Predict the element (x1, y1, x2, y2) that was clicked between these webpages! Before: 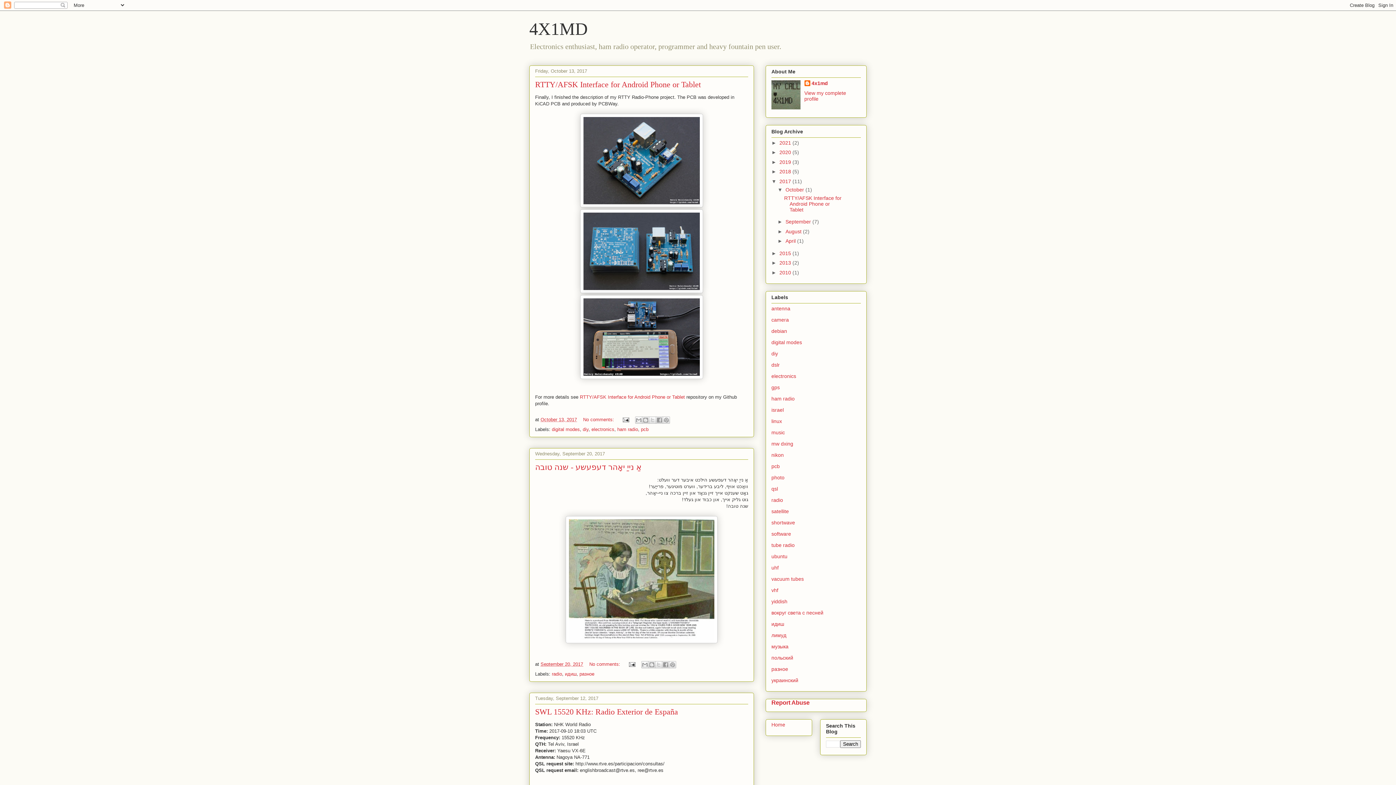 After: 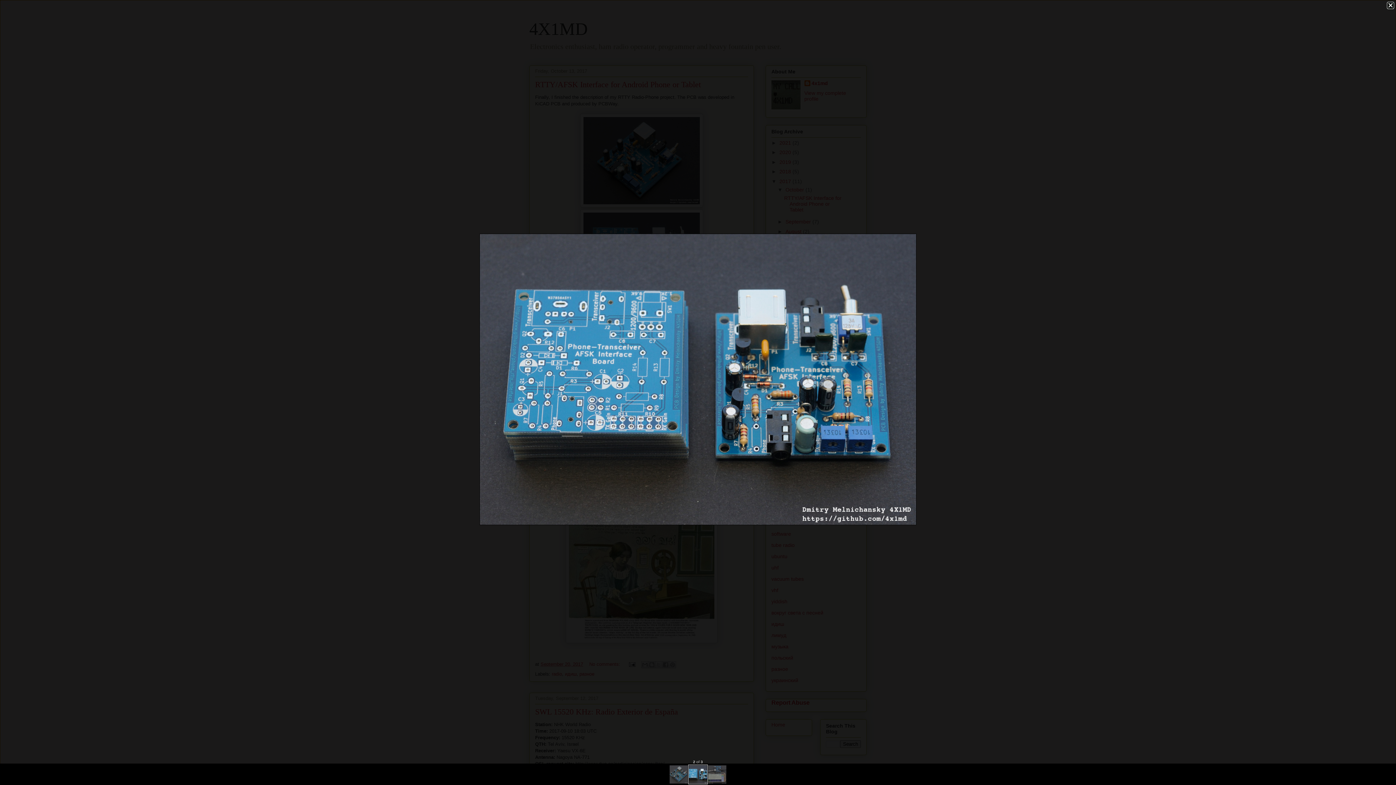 Action: bbox: (580, 289, 703, 294)